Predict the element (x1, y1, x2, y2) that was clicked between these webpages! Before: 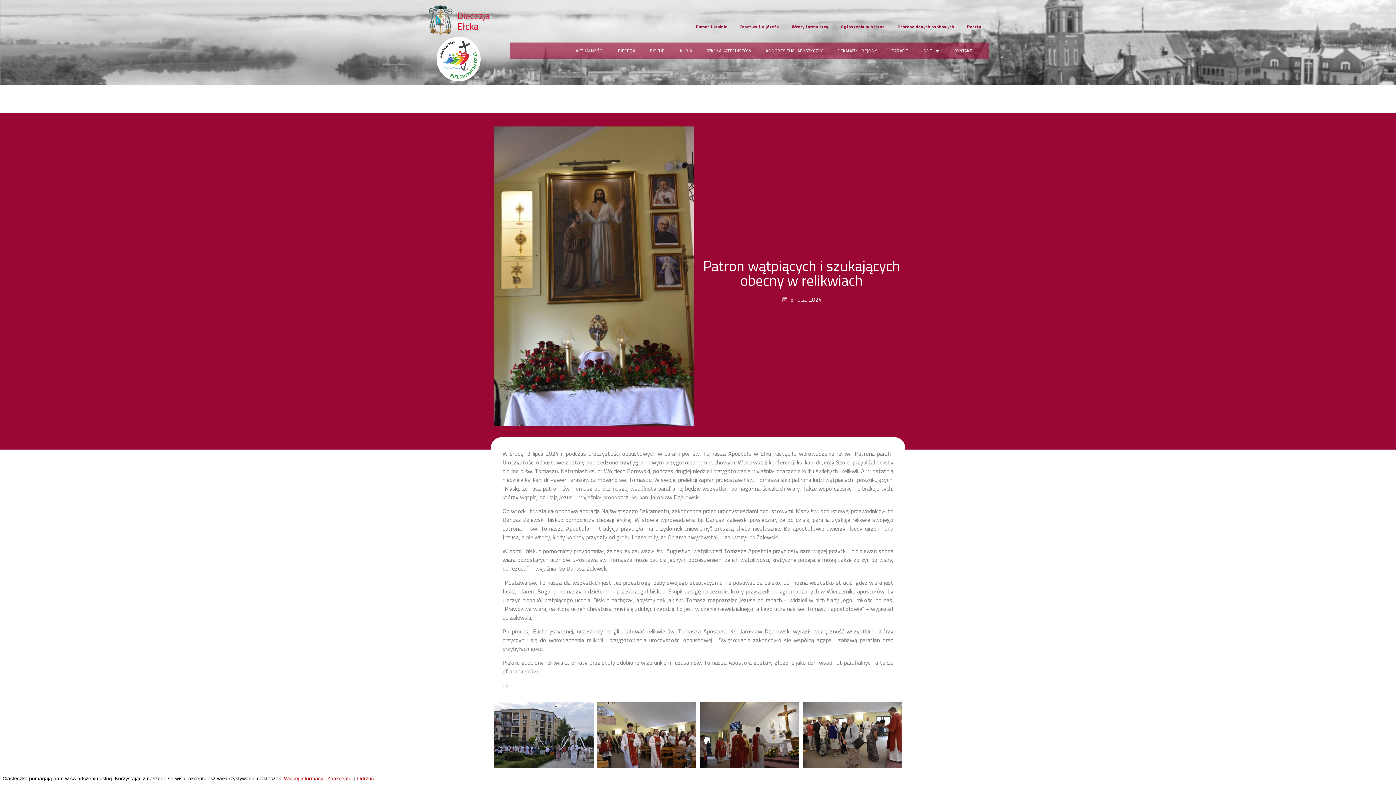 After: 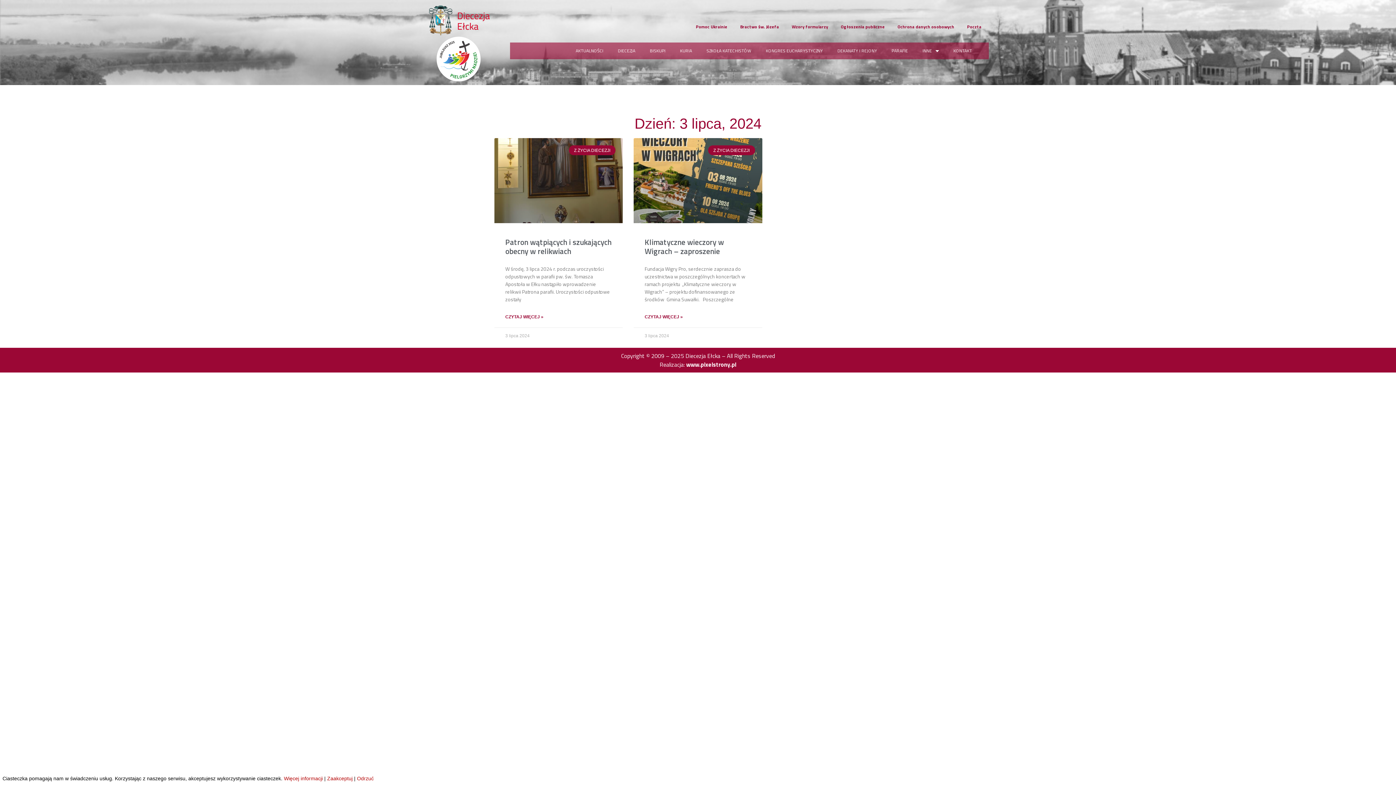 Action: bbox: (781, 295, 822, 303) label: 3 lipca, 2024